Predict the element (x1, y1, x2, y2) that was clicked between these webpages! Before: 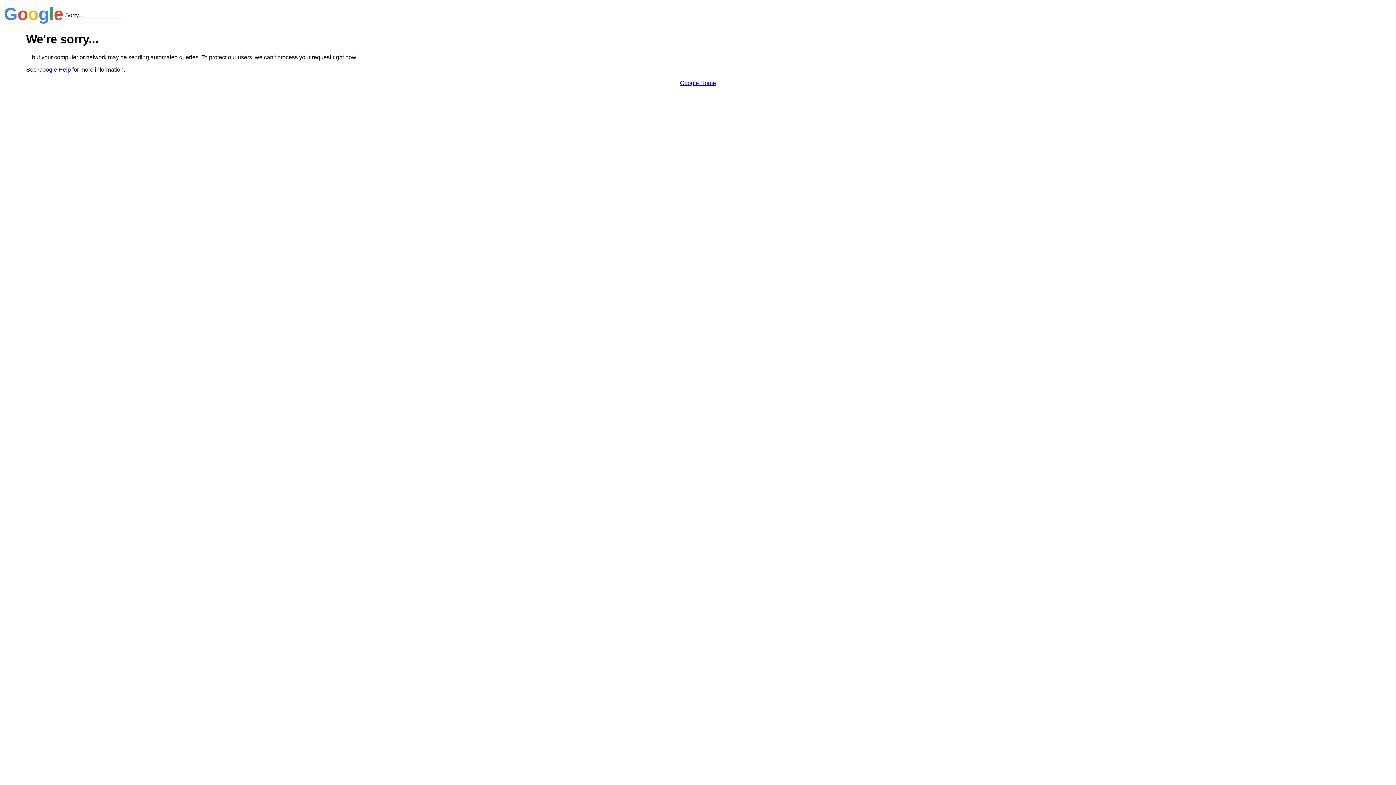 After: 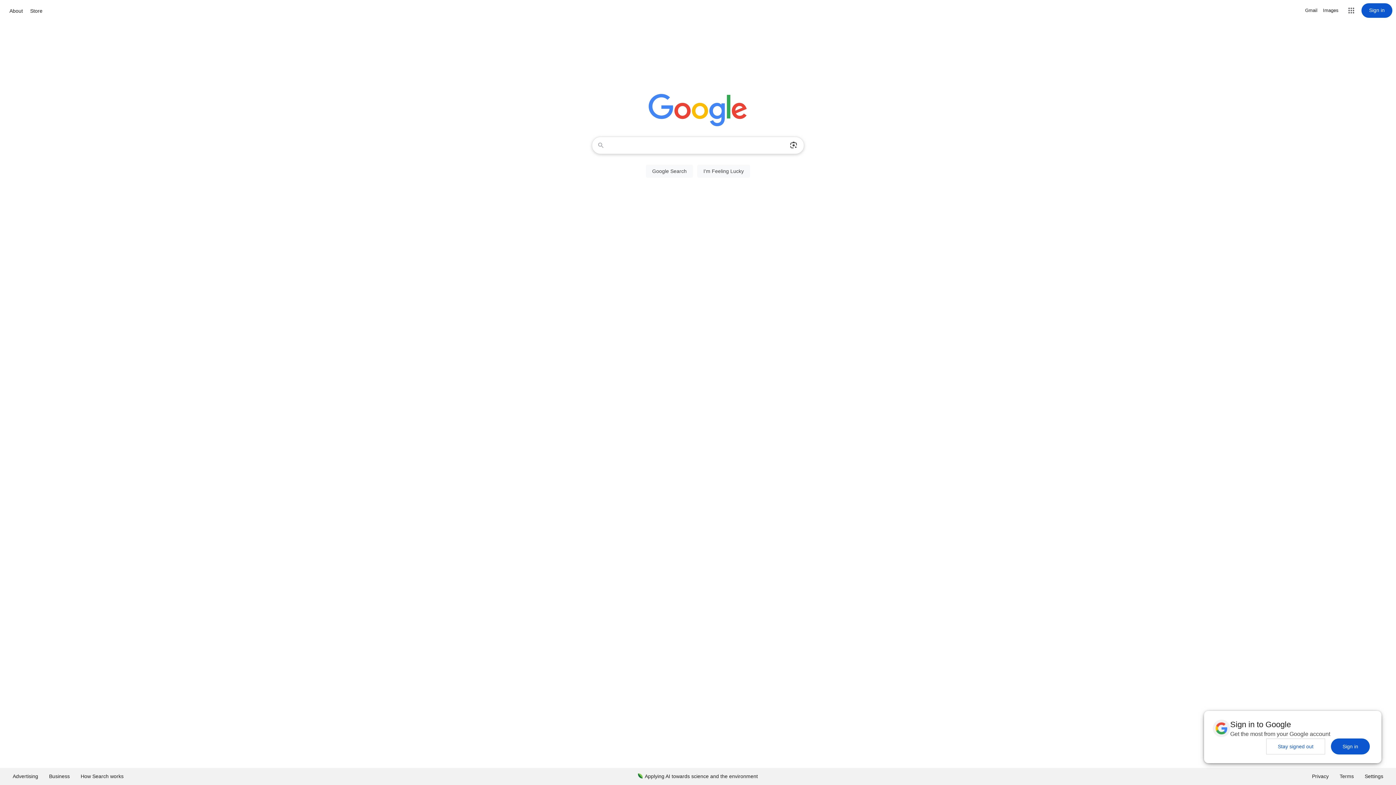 Action: label: Google Home bbox: (680, 79, 716, 86)